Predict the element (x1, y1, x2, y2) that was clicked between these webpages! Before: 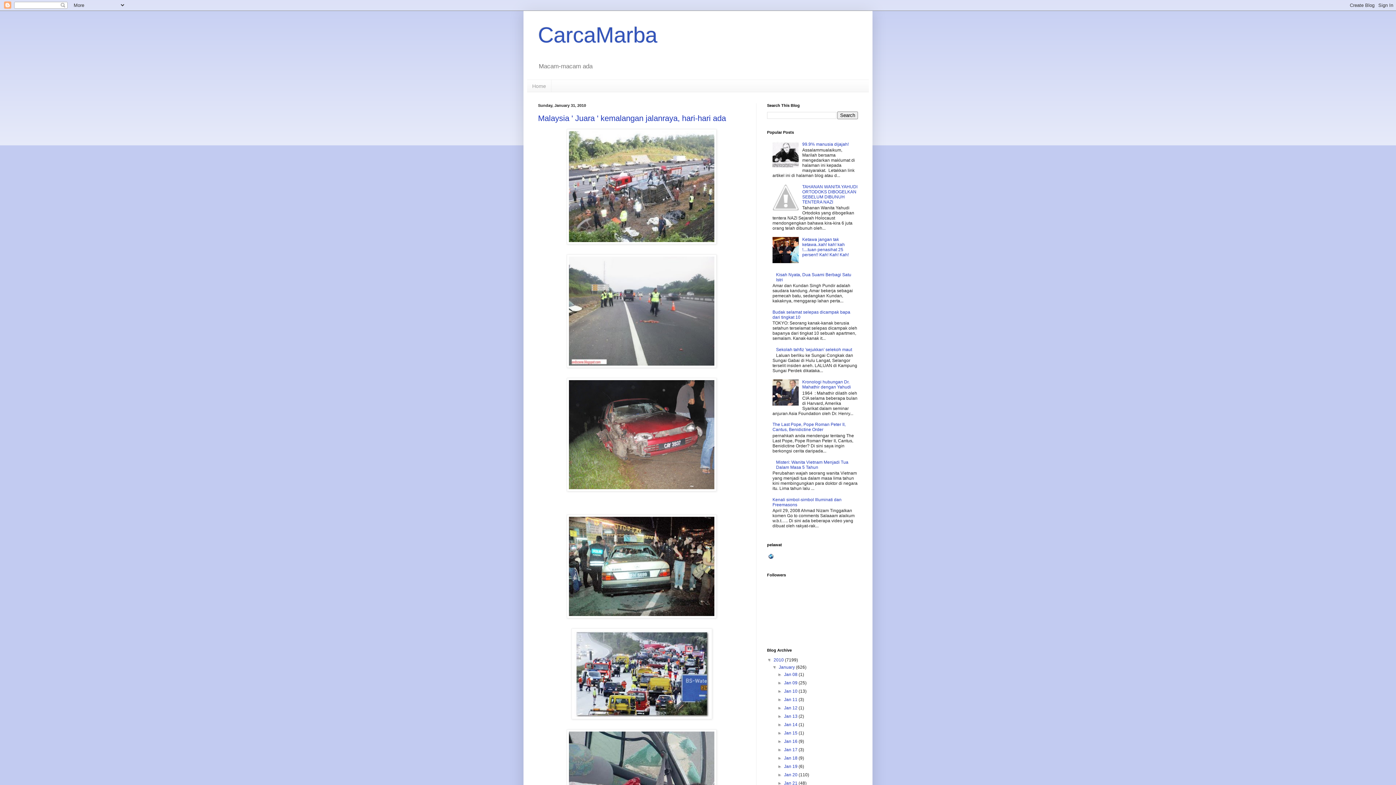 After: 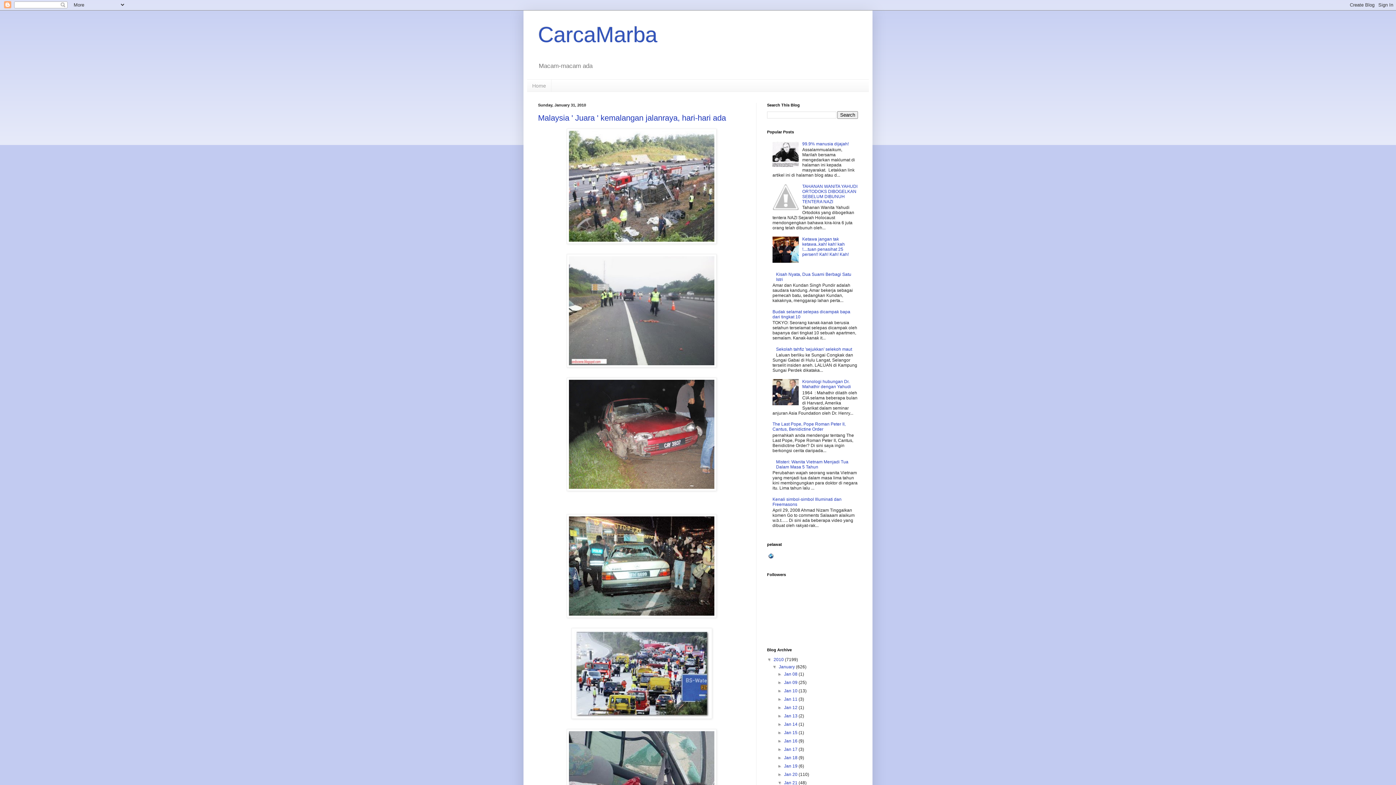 Action: label: ►   bbox: (777, 780, 784, 786)